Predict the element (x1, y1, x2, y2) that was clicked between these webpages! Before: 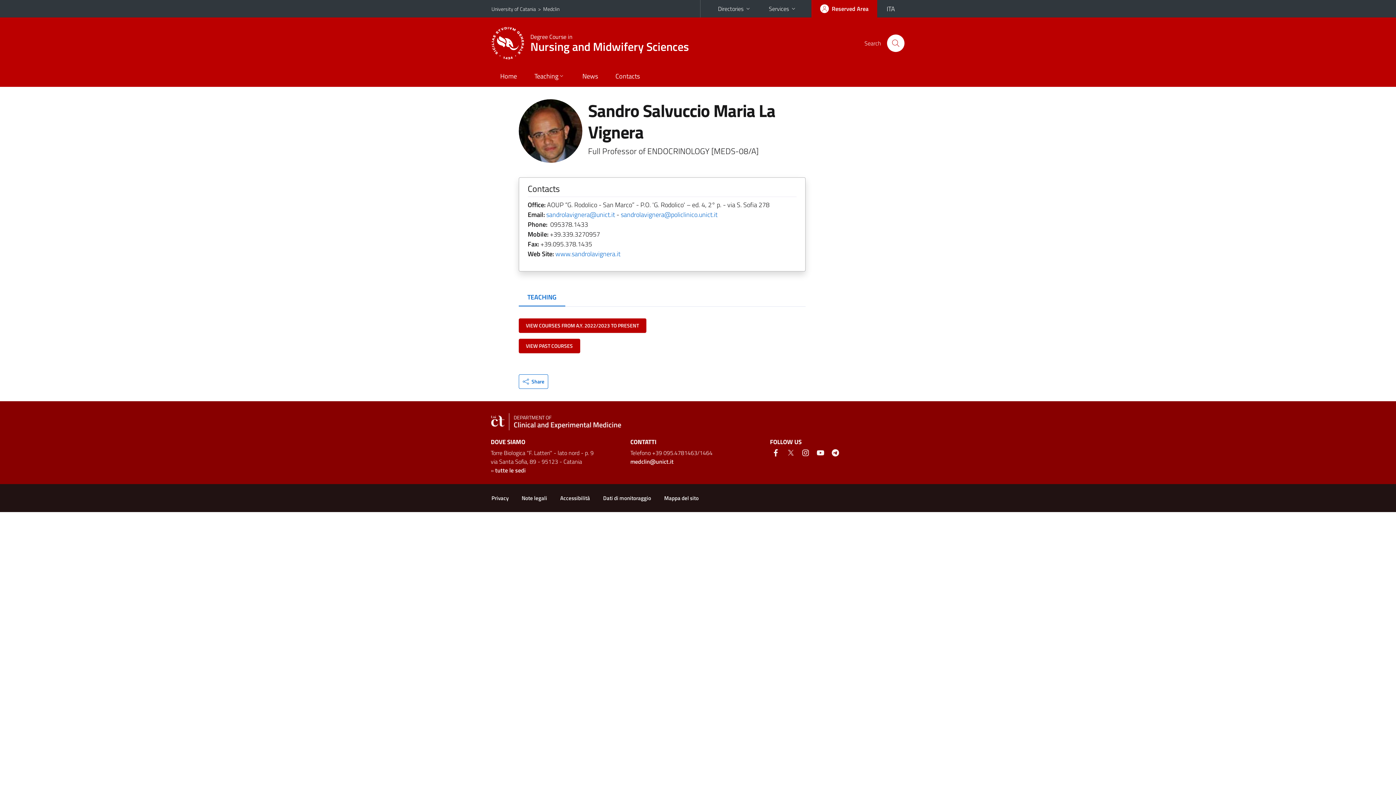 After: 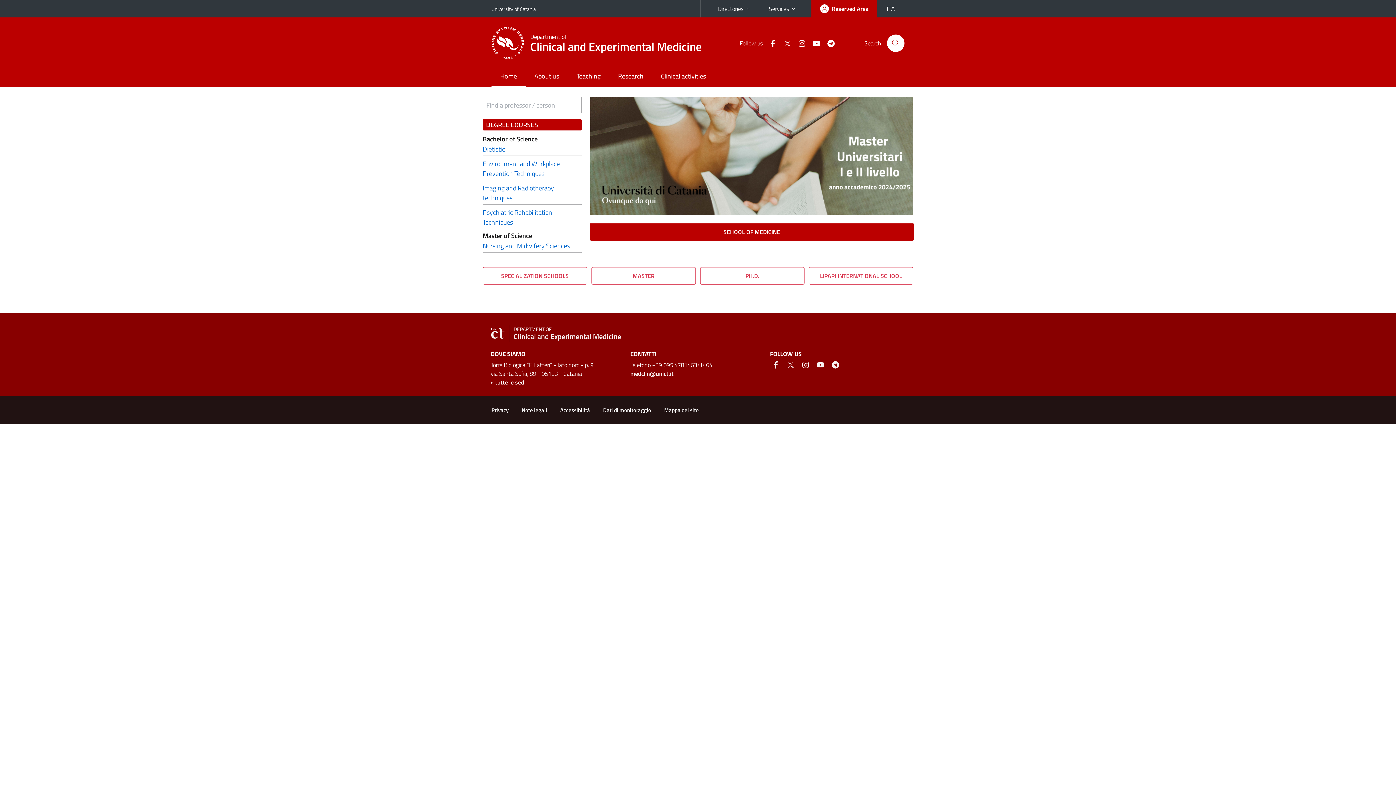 Action: bbox: (543, 4, 559, 12) label: Medclin